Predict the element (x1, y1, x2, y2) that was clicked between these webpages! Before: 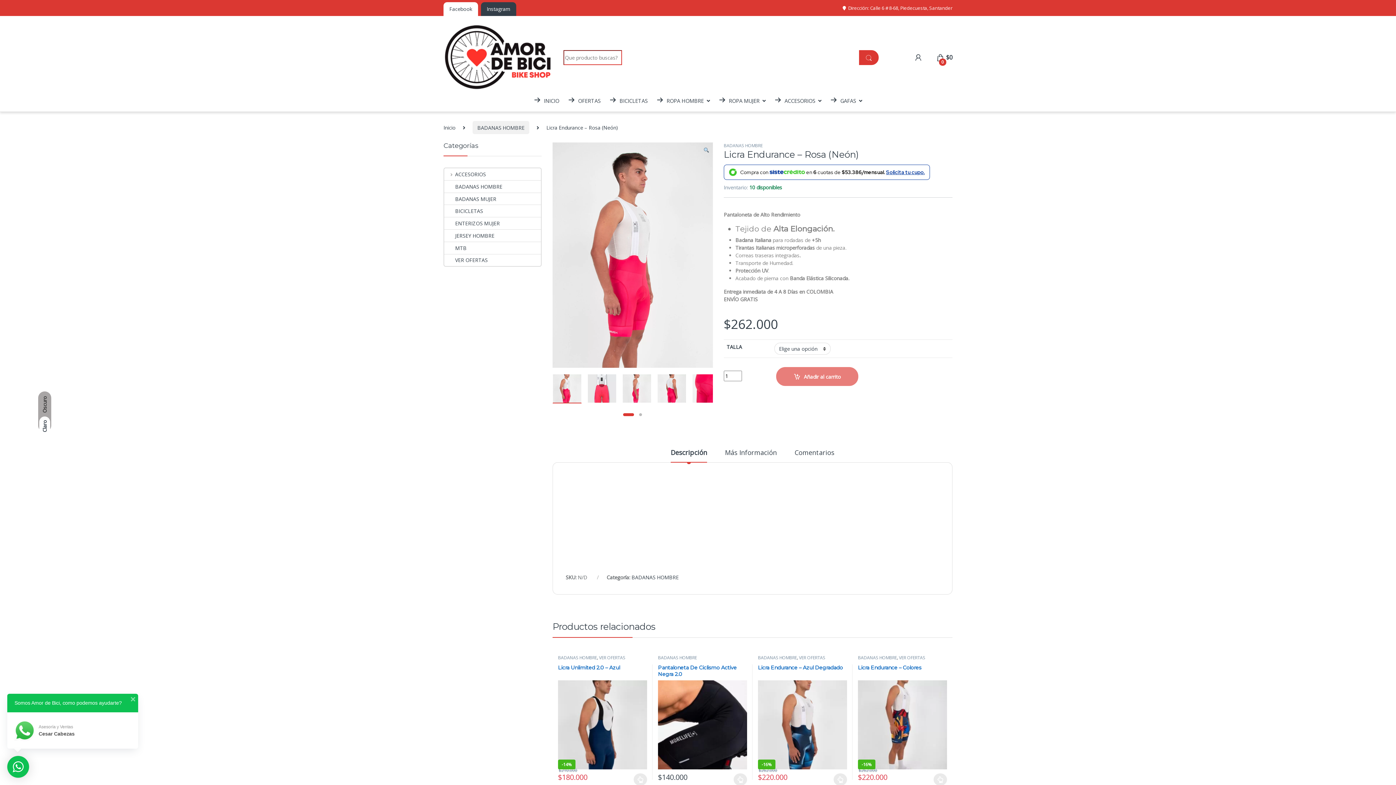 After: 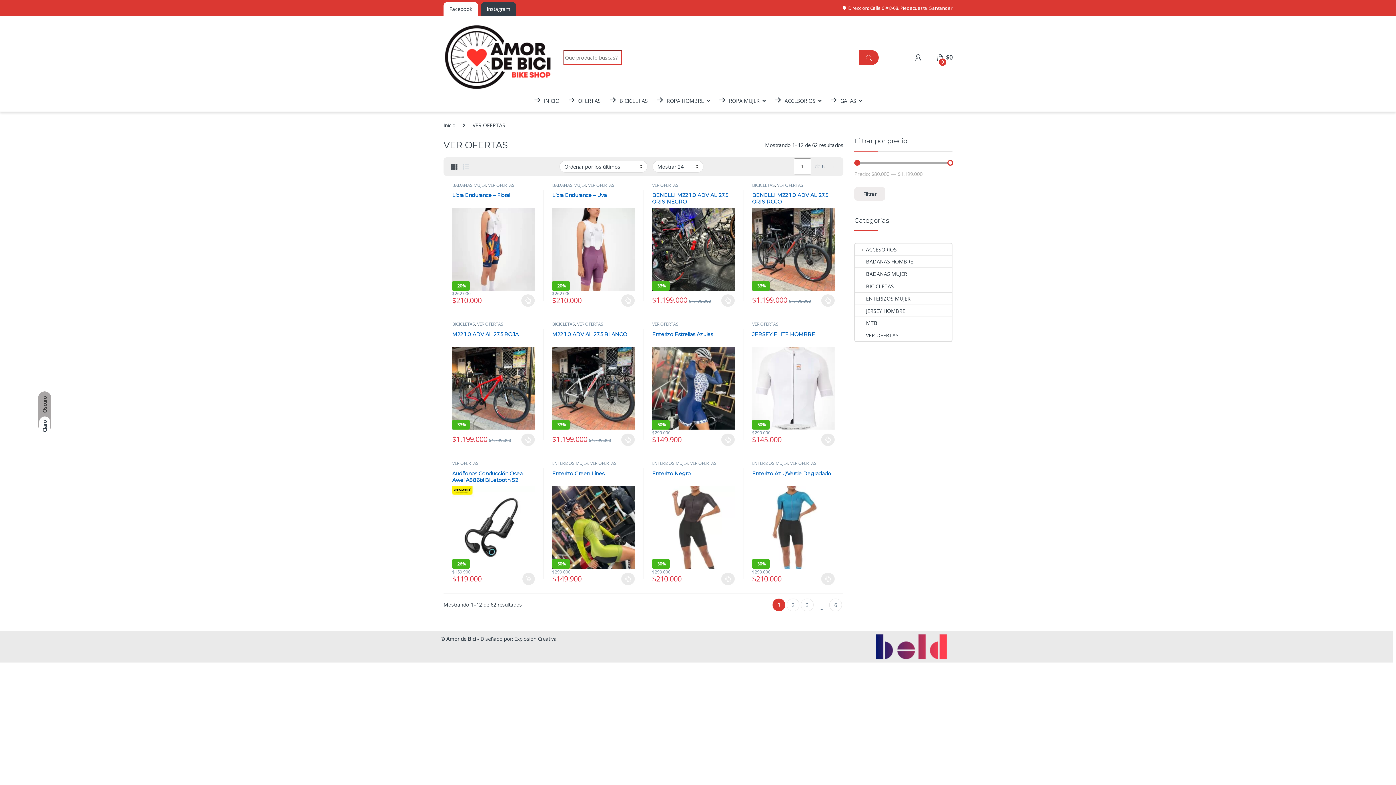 Action: bbox: (899, 654, 925, 660) label: VER OFERTAS